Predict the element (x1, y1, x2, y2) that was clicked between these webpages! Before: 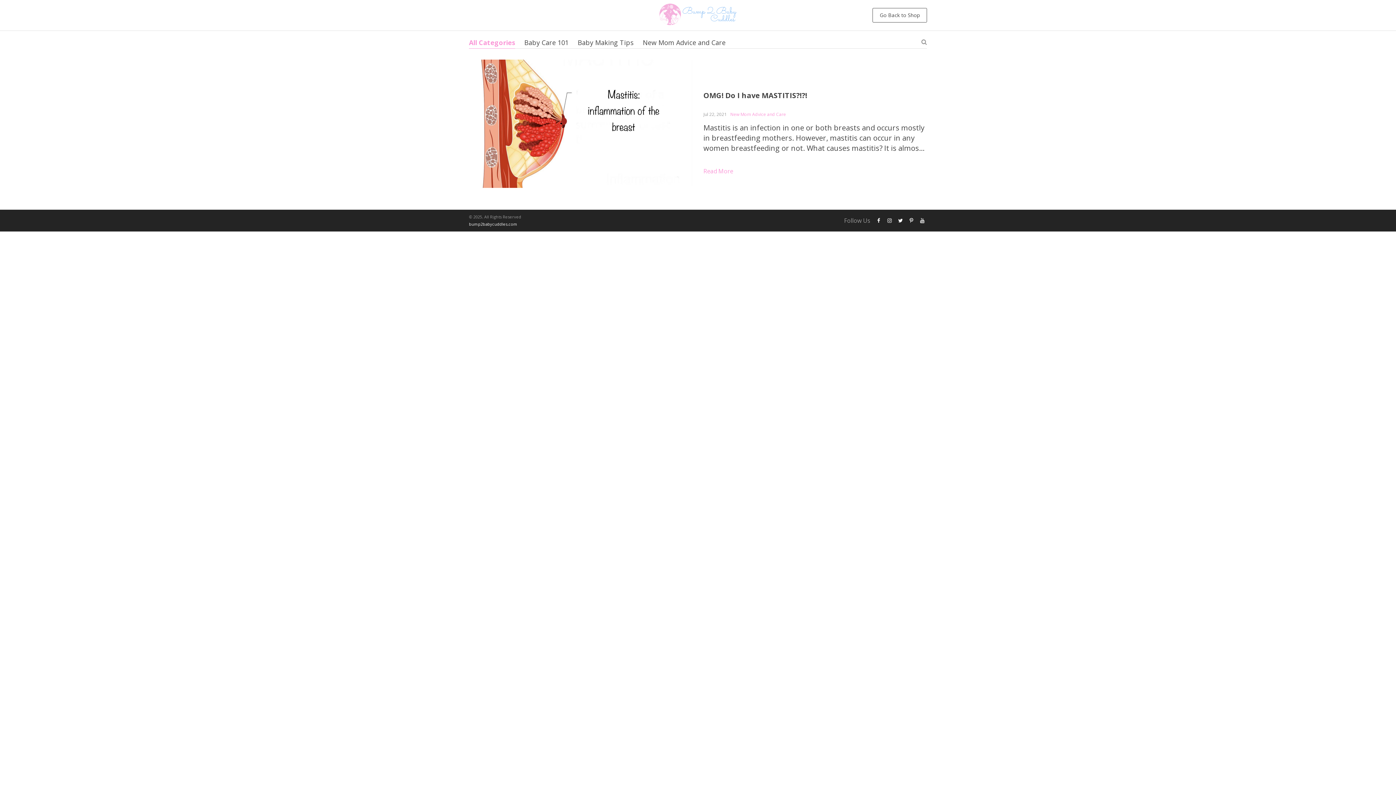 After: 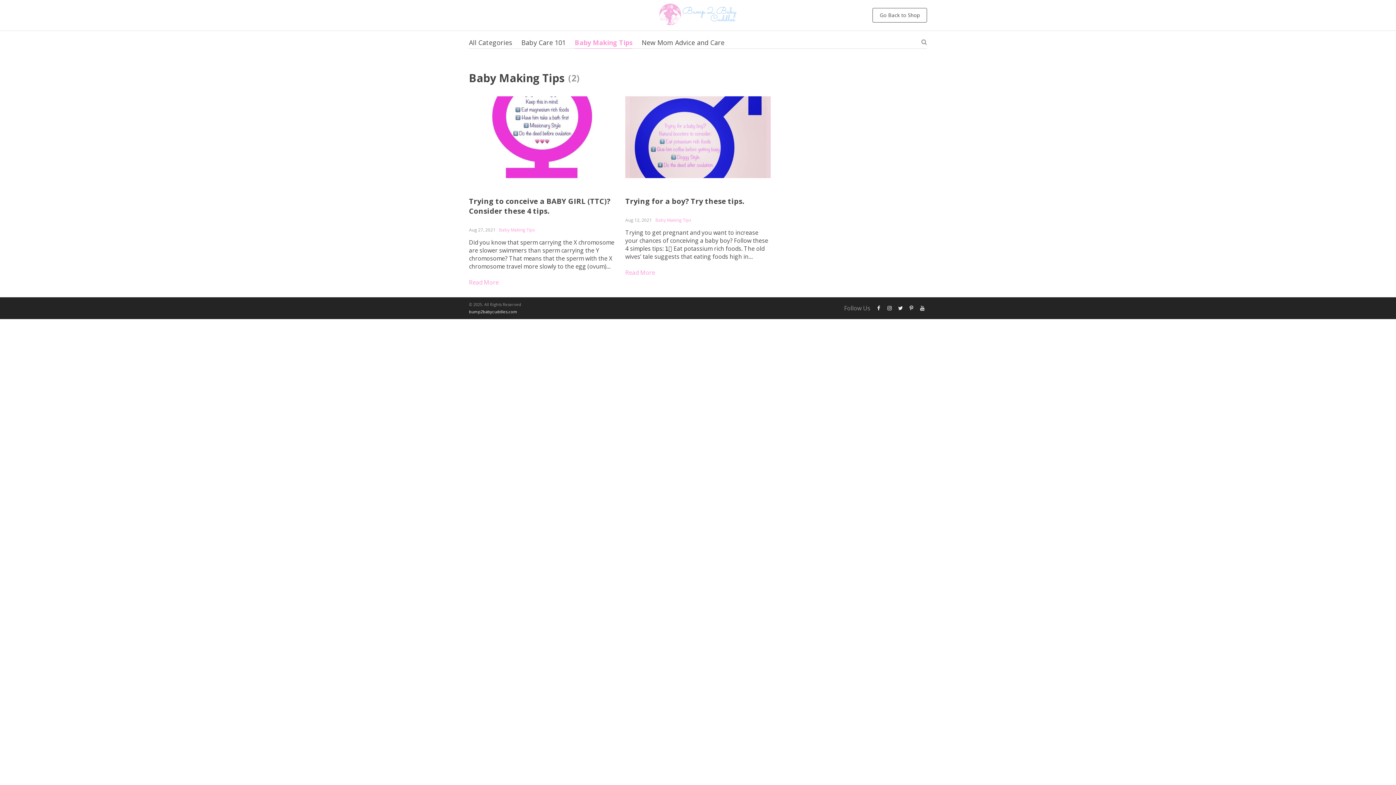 Action: bbox: (577, 38, 633, 46) label: Baby Making Tips